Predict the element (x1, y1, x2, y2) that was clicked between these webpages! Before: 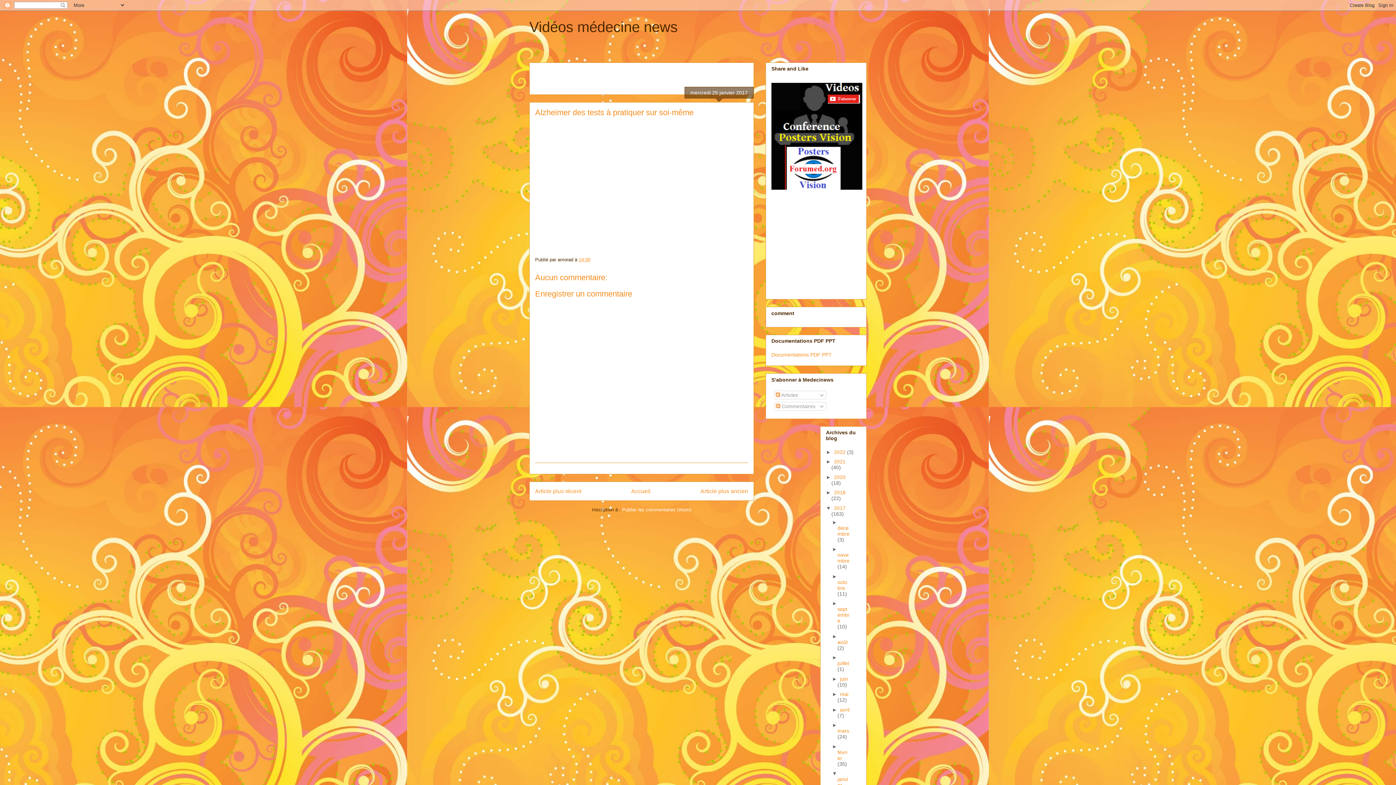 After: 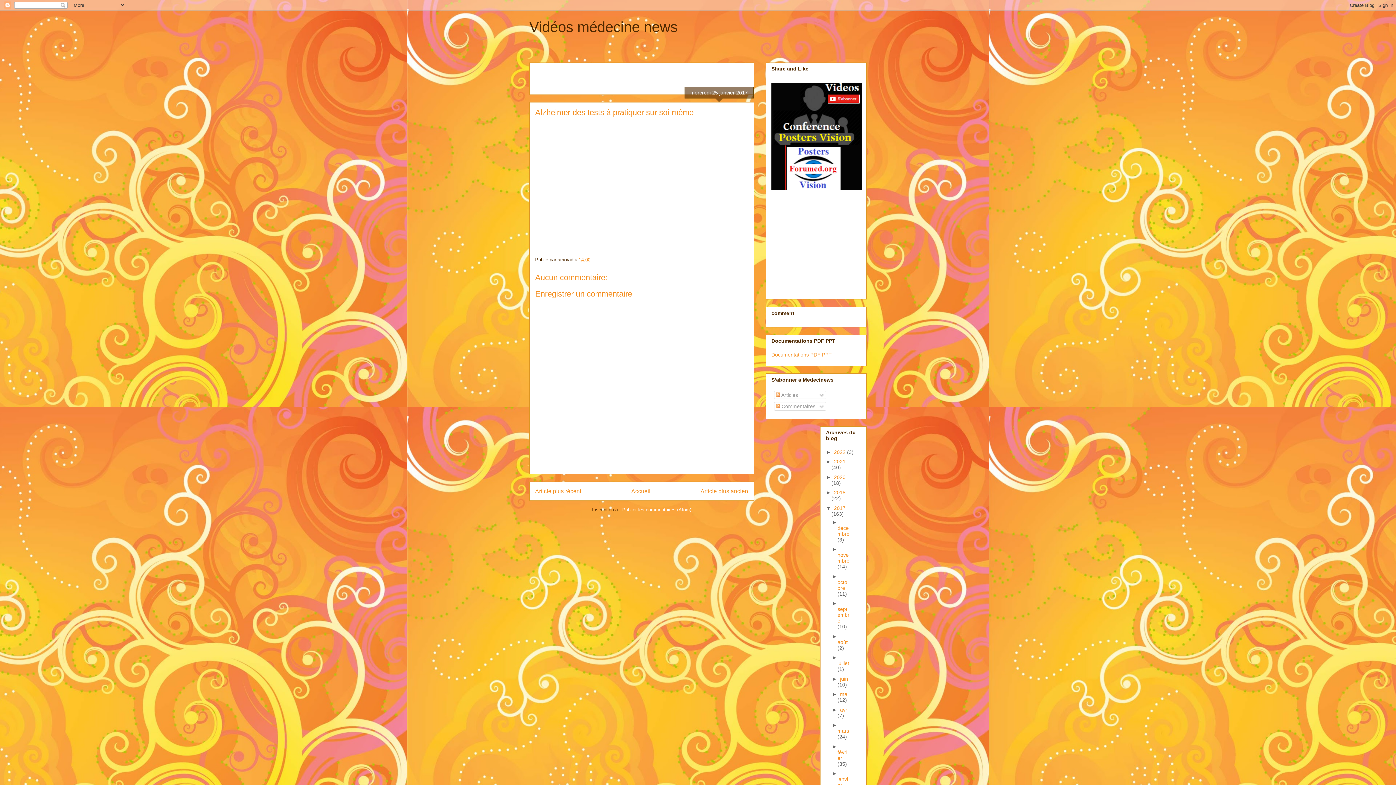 Action: label: ▼   bbox: (832, 771, 838, 776)